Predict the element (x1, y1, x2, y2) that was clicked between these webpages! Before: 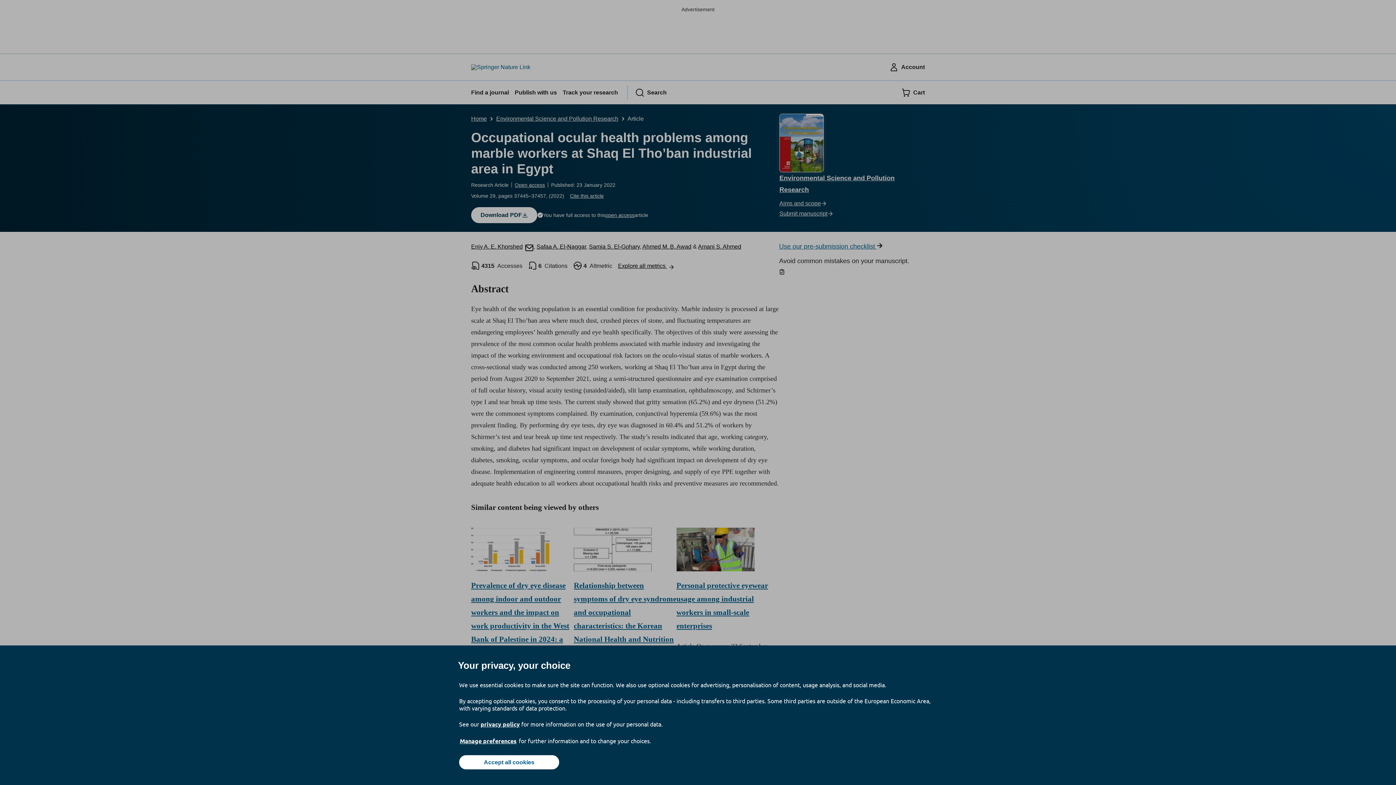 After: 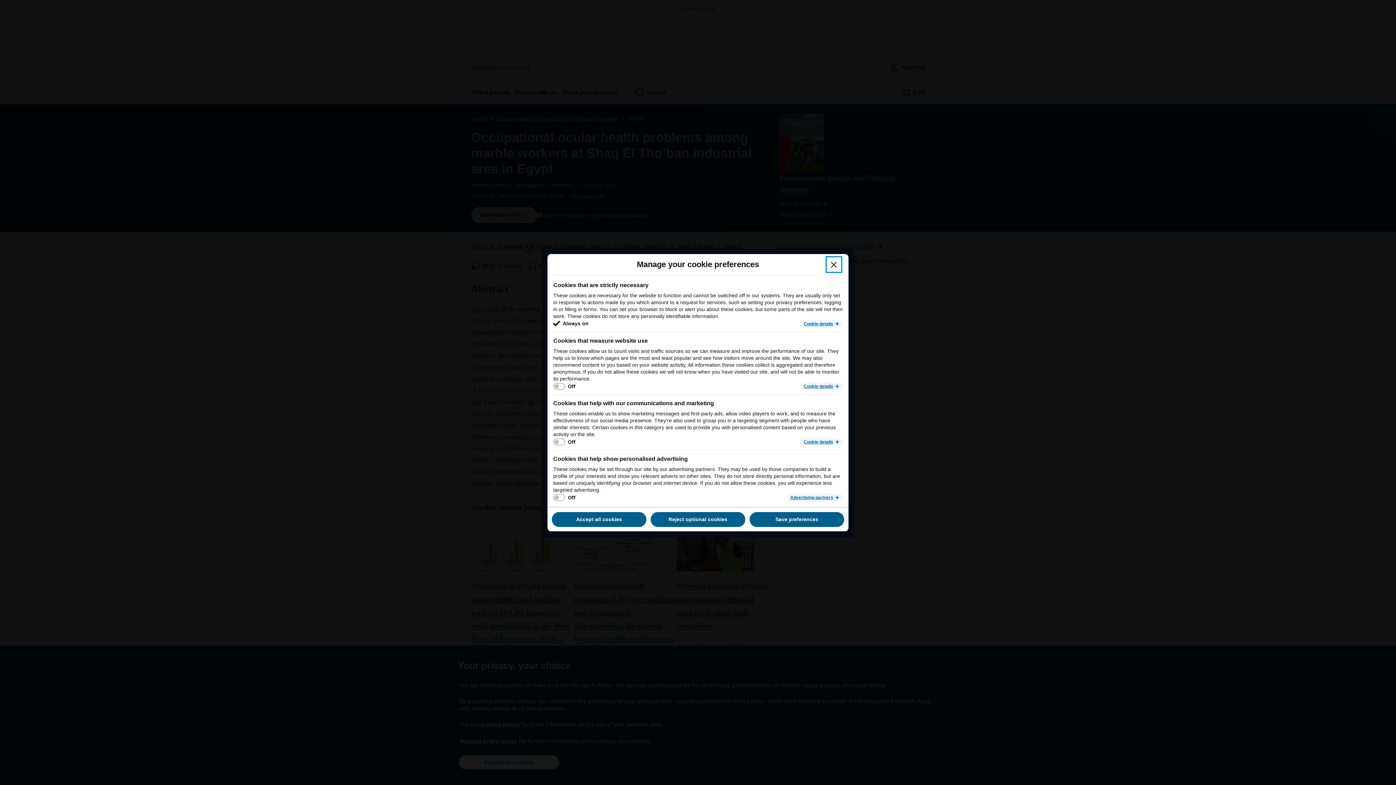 Action: label: Manage preferences bbox: (459, 737, 517, 745)